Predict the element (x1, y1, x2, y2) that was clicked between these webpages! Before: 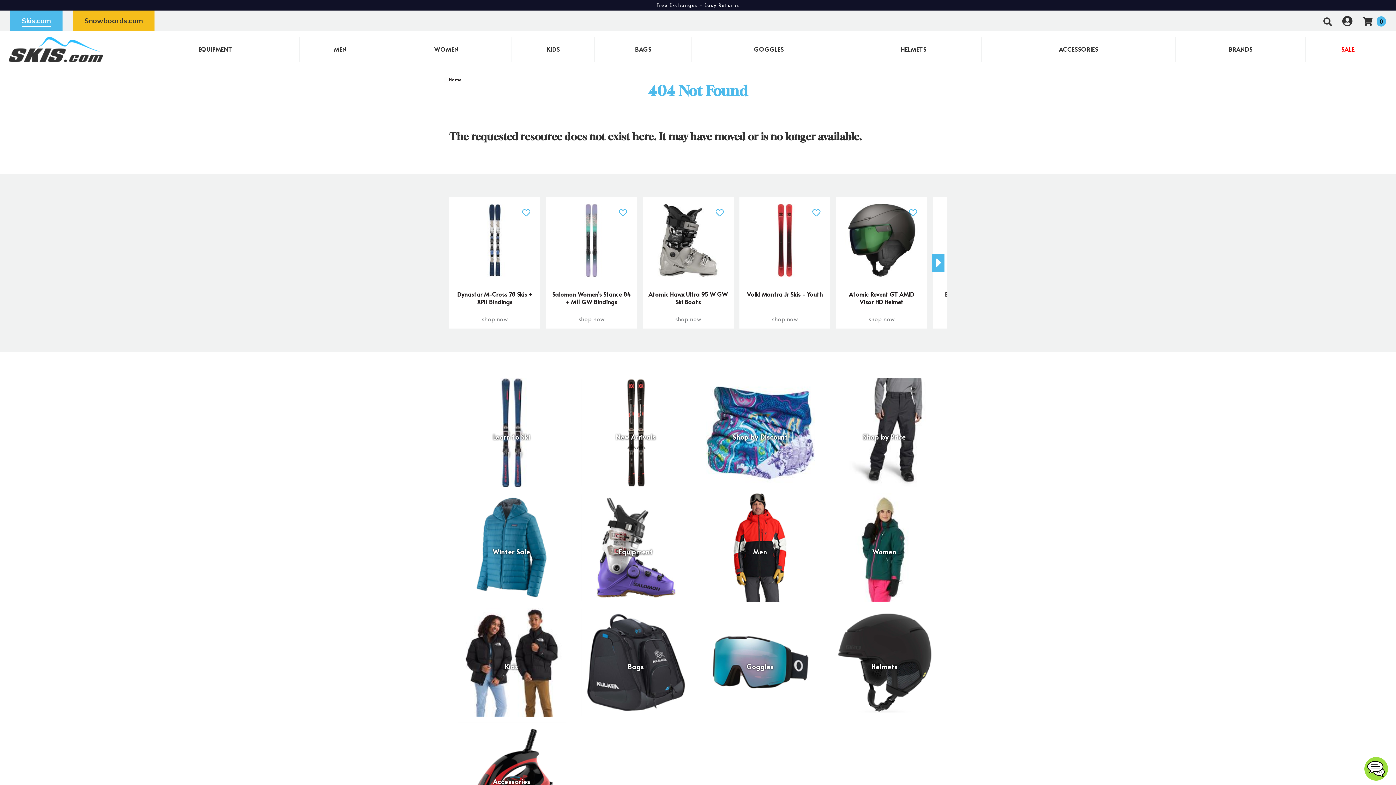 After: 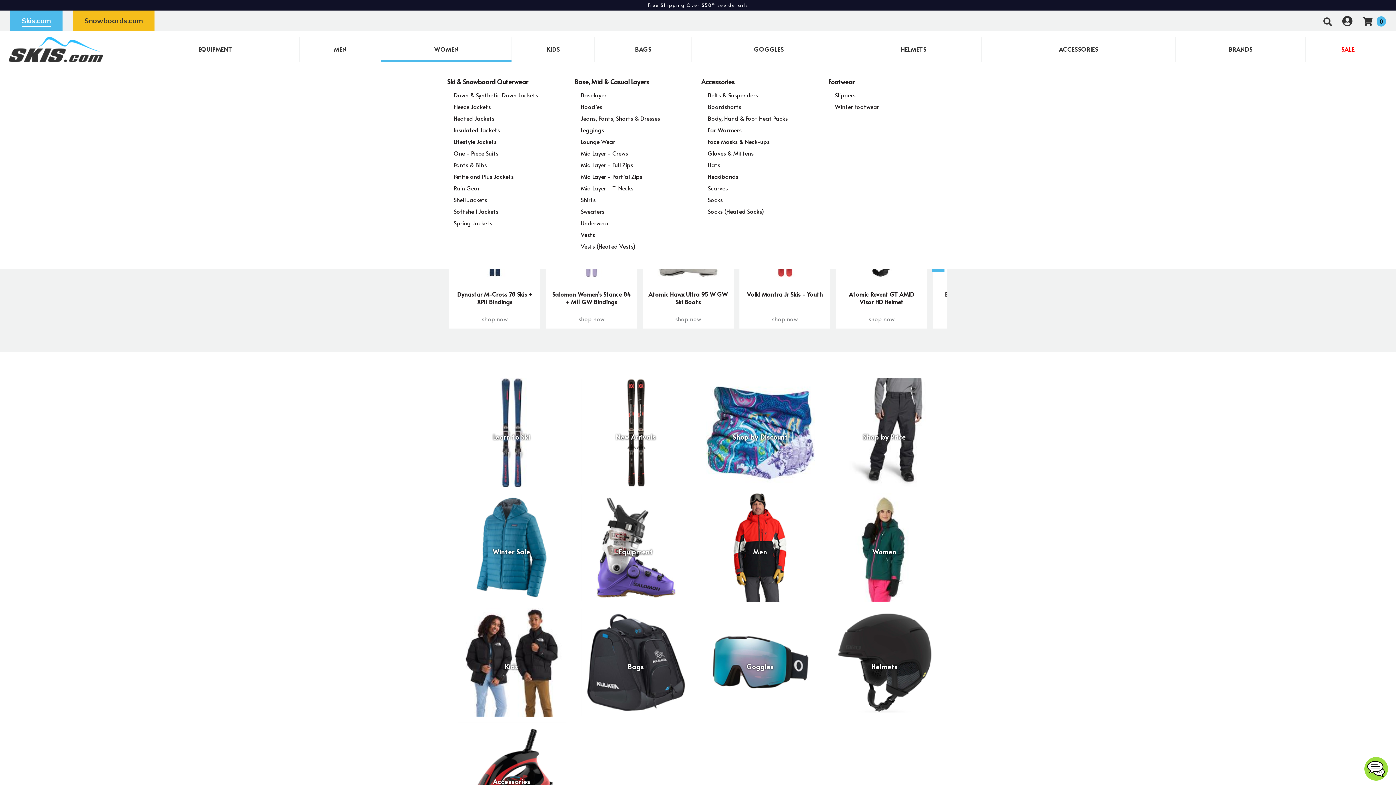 Action: label: WOMEN bbox: (381, 36, 511, 61)